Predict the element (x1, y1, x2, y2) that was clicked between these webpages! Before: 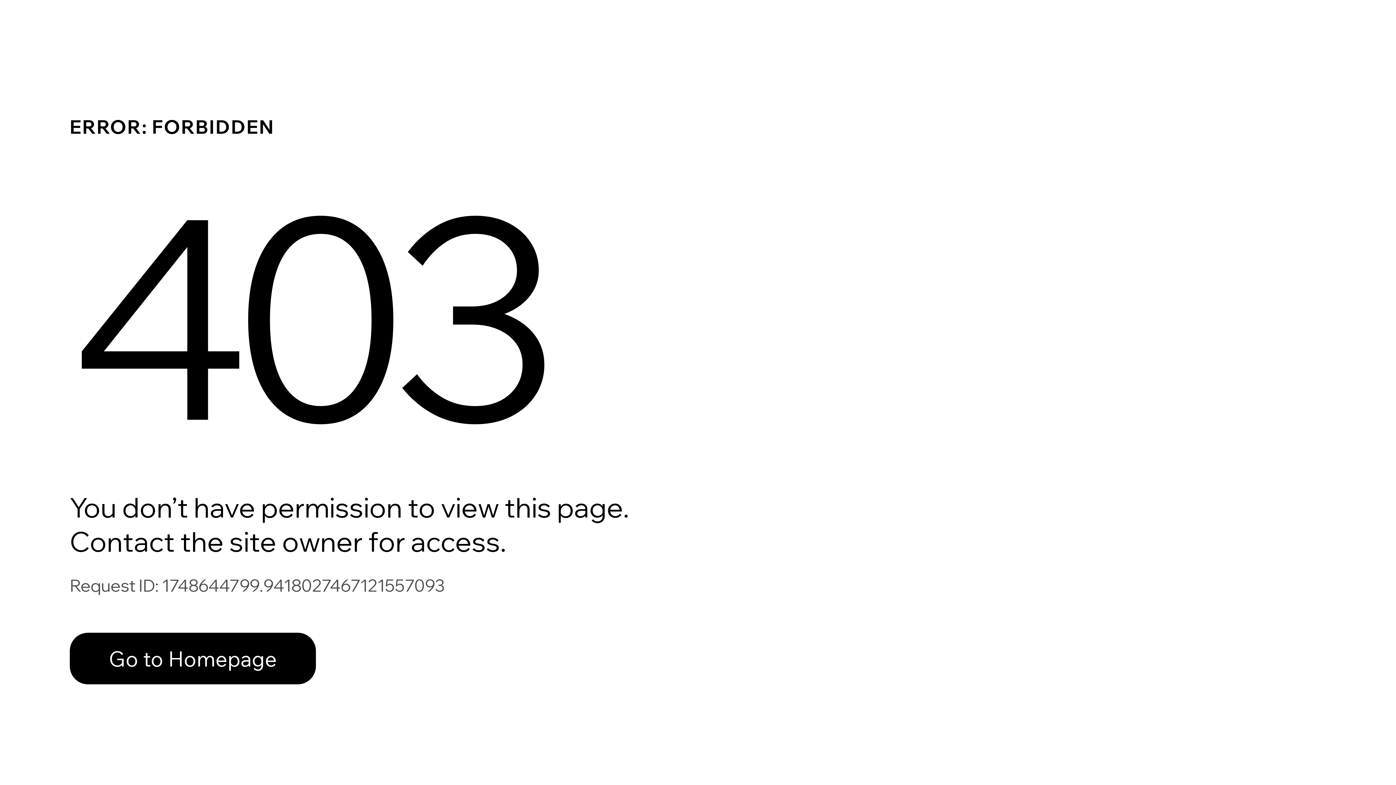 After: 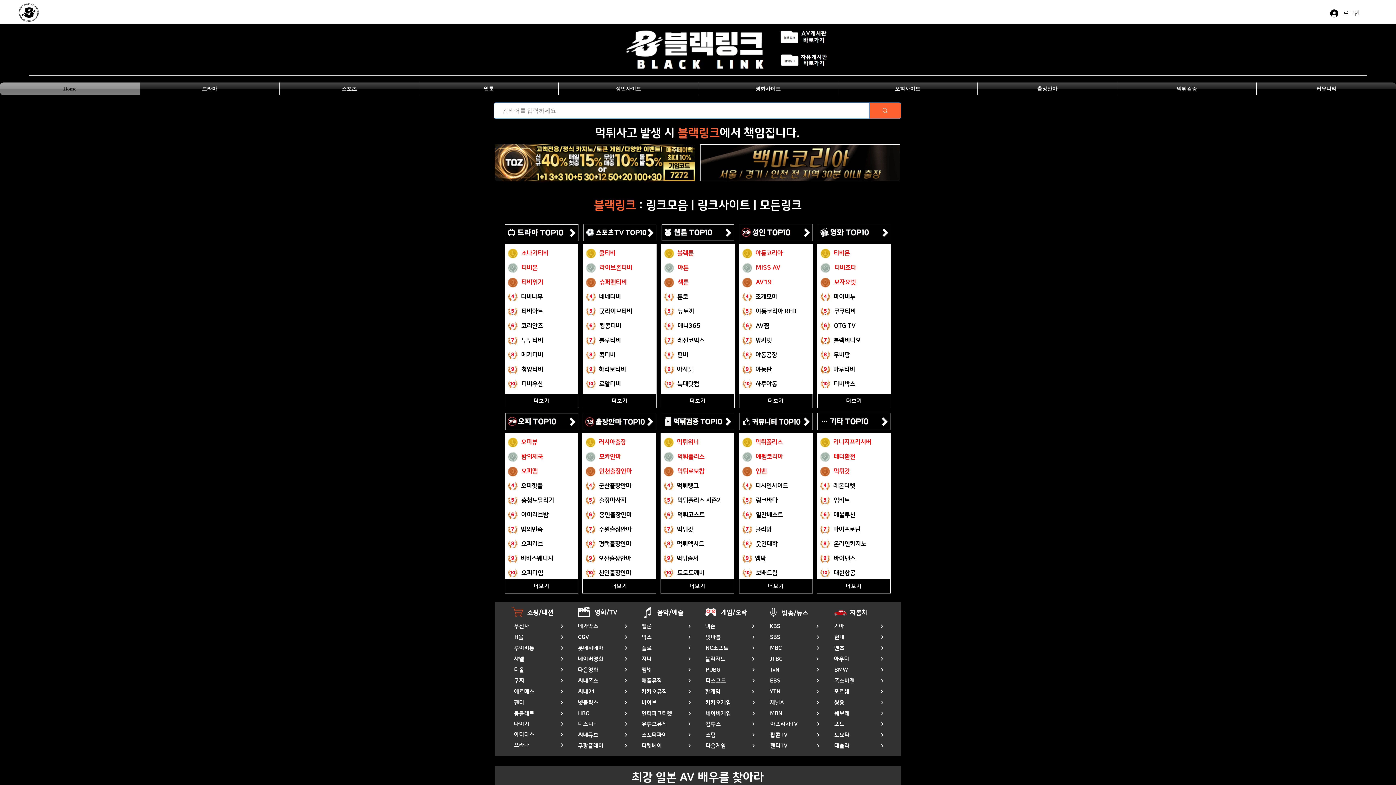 Action: label: Go to Homepage bbox: (69, 633, 316, 684)